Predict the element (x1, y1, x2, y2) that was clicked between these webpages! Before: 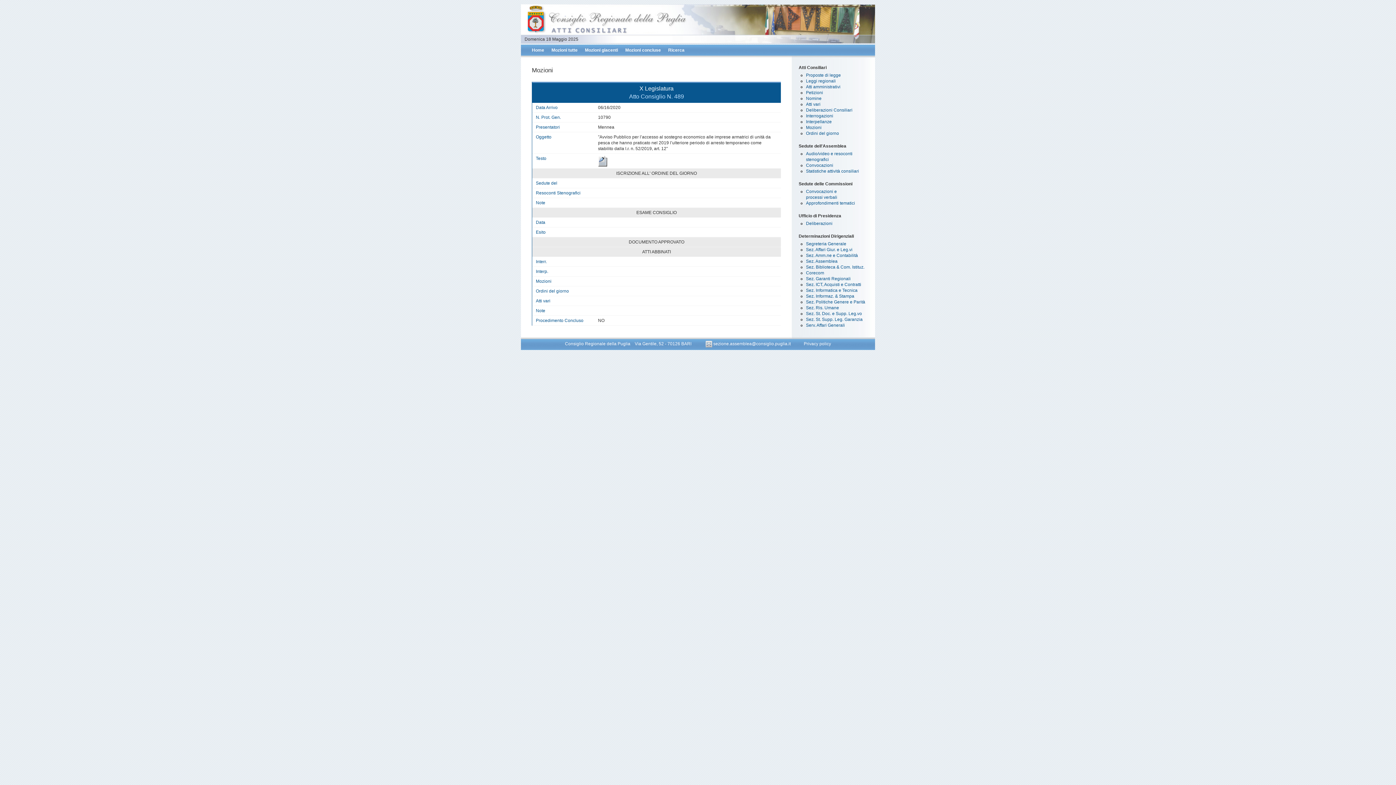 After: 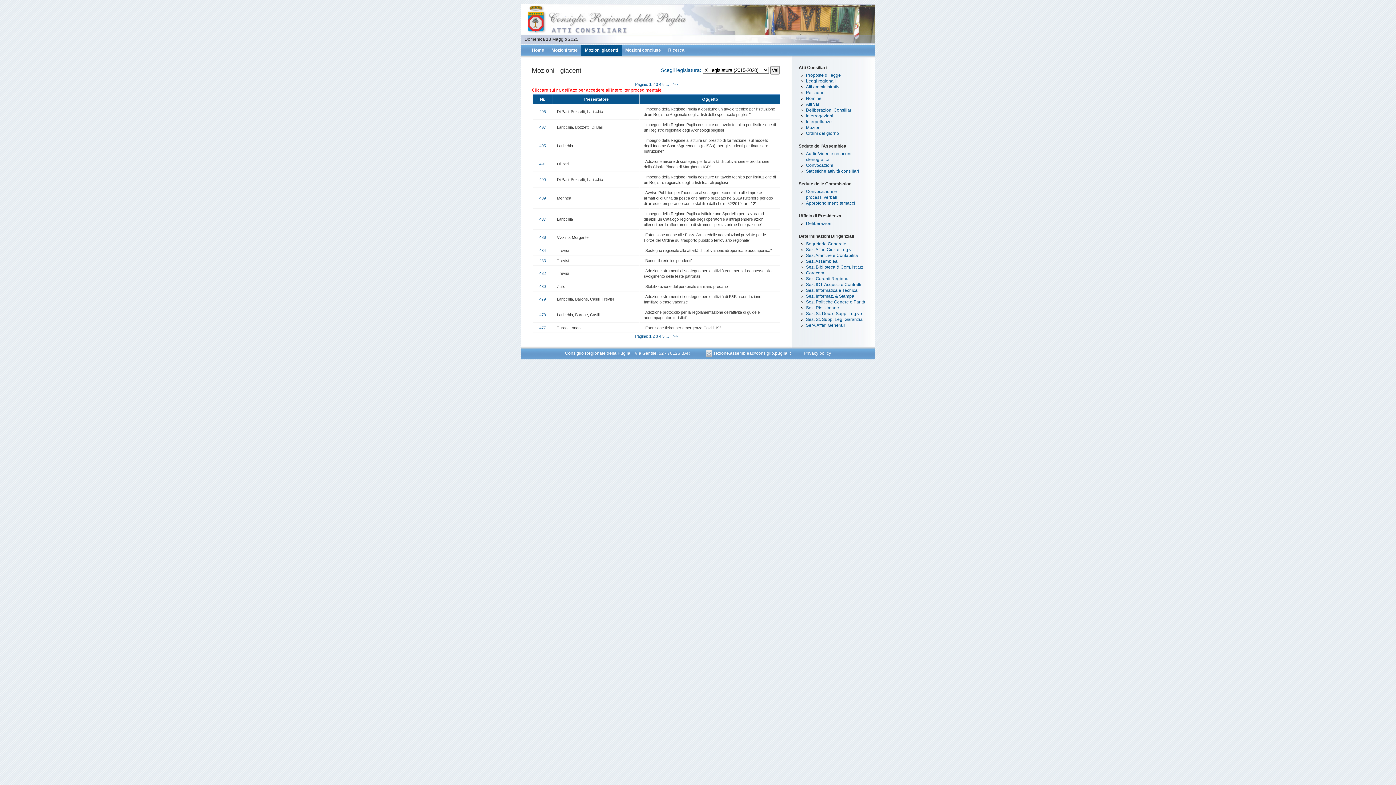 Action: bbox: (581, 44, 621, 55) label: Mozioni giacenti